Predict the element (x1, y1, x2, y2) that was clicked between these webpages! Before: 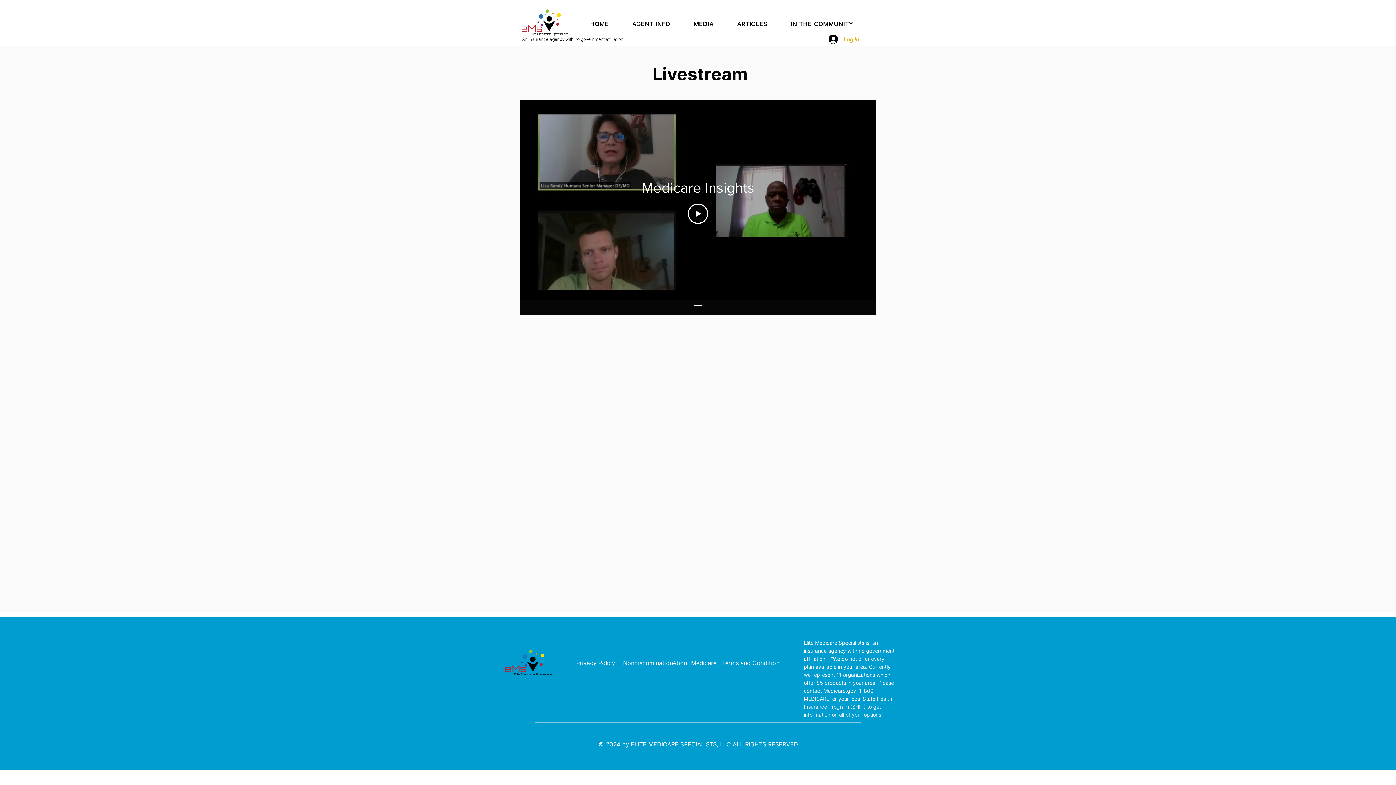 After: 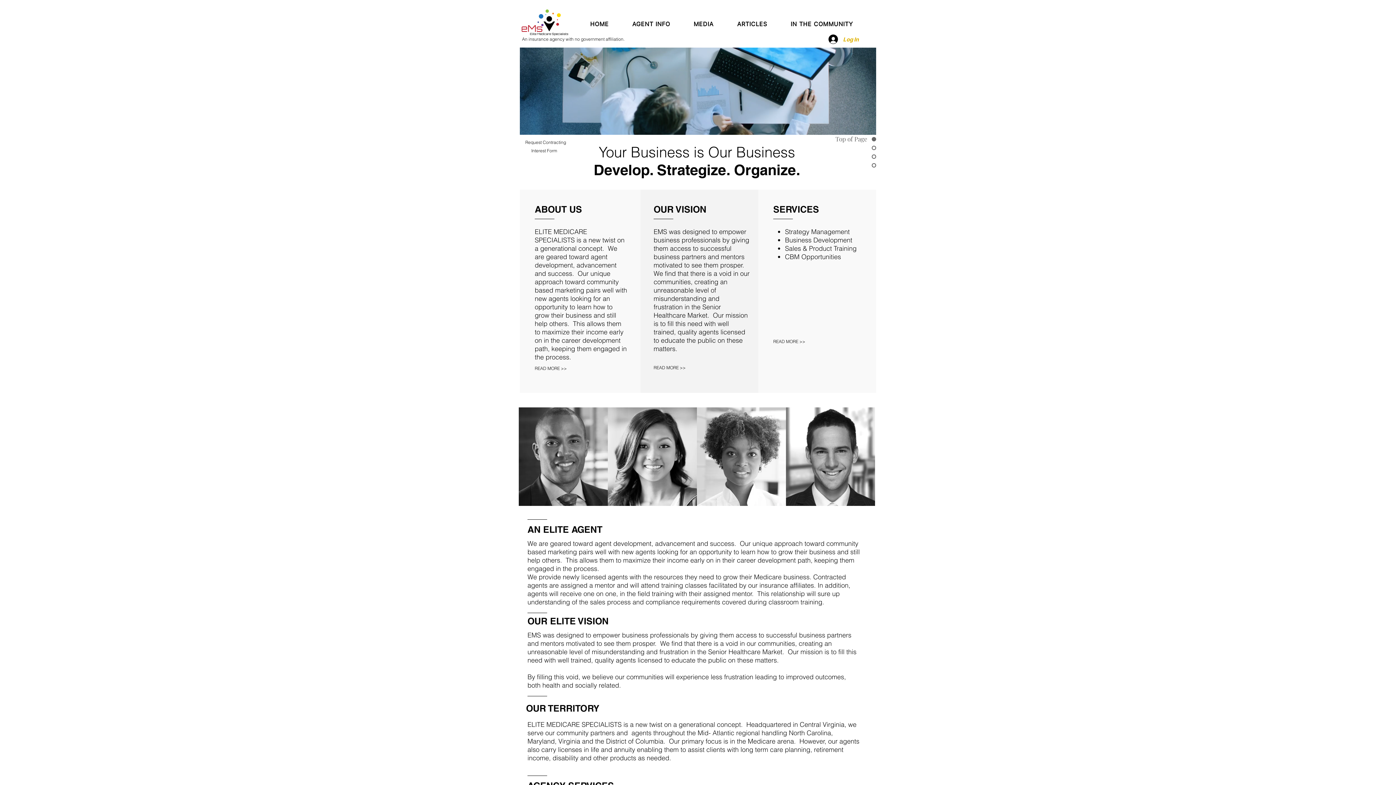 Action: label: AGENT INFO bbox: (622, 16, 680, 31)